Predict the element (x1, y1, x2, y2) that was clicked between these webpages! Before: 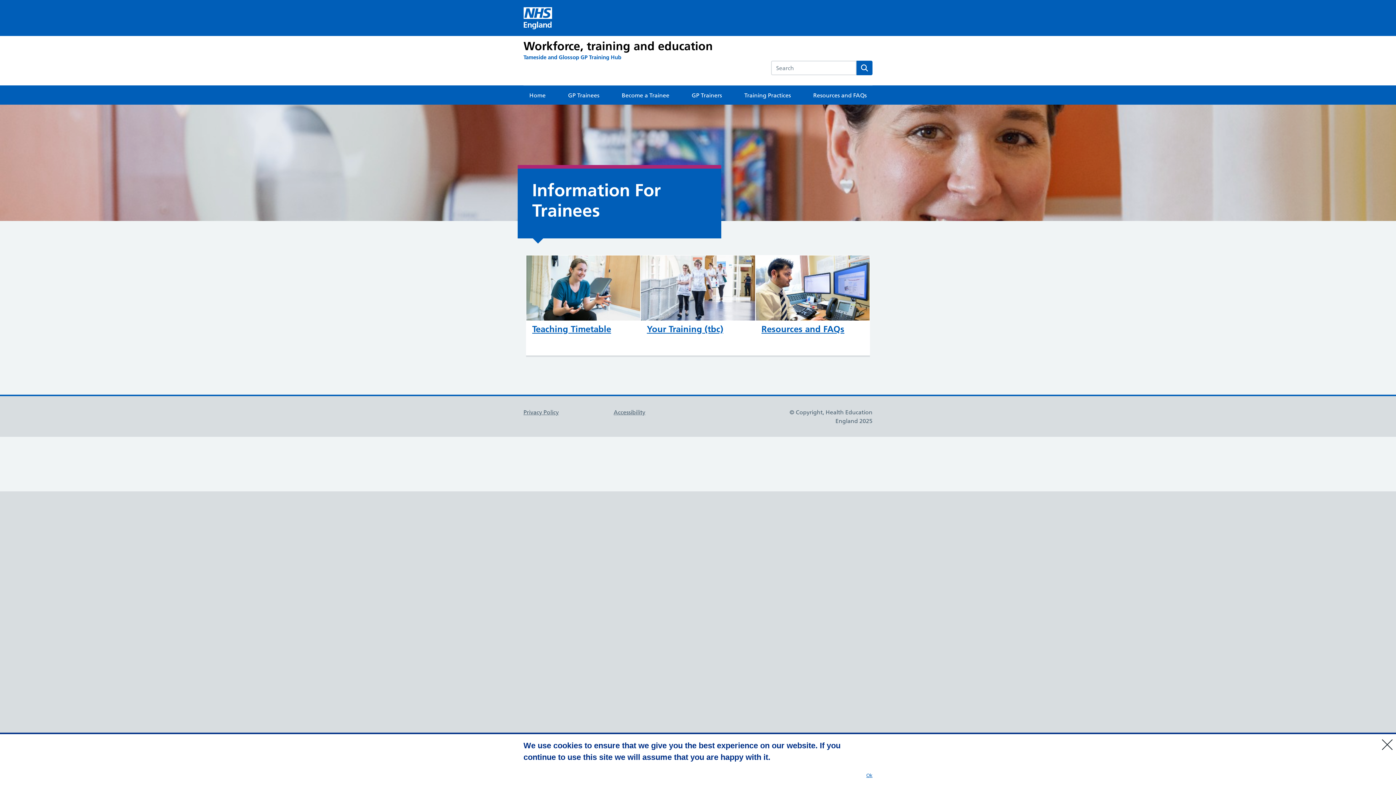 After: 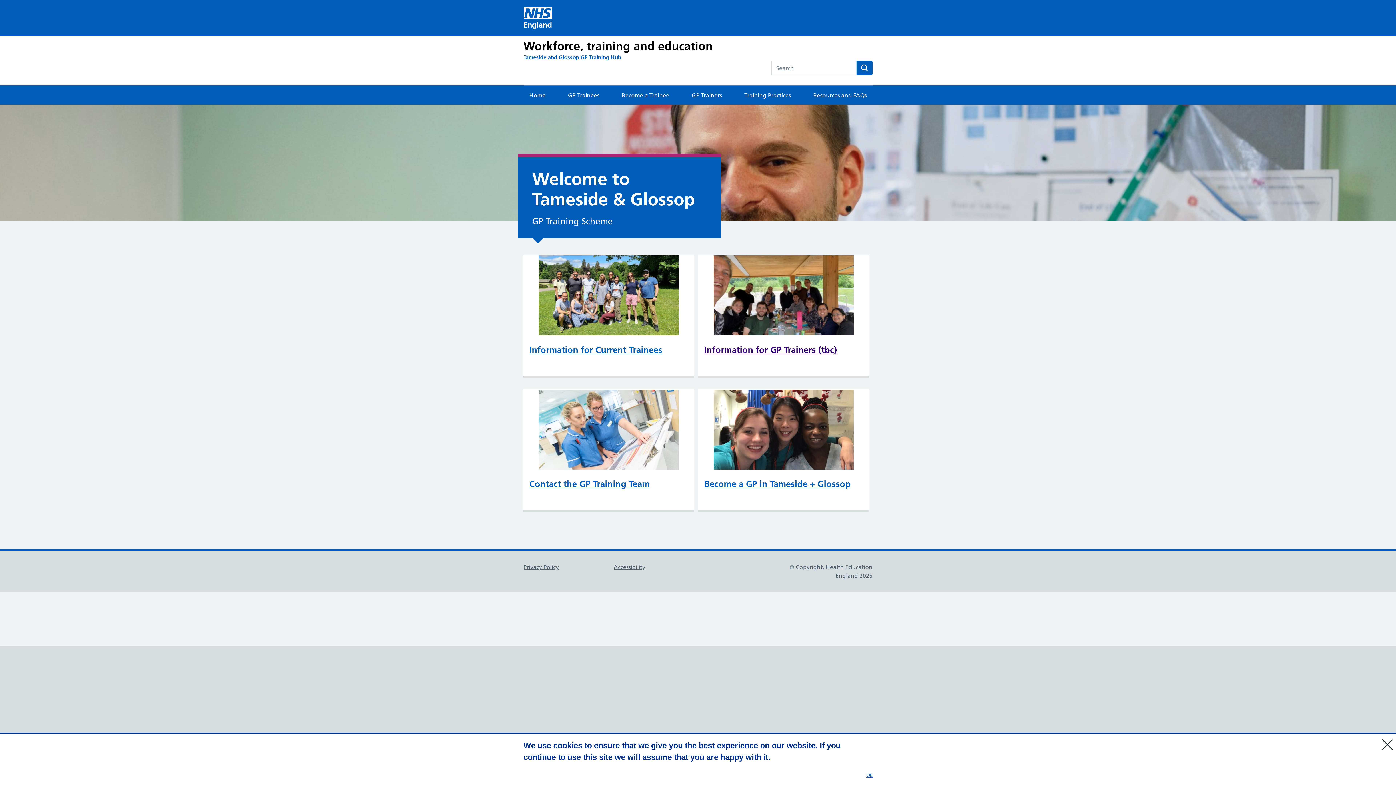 Action: bbox: (523, 53, 621, 61) label: Tameside and Glossop GP Training Hub